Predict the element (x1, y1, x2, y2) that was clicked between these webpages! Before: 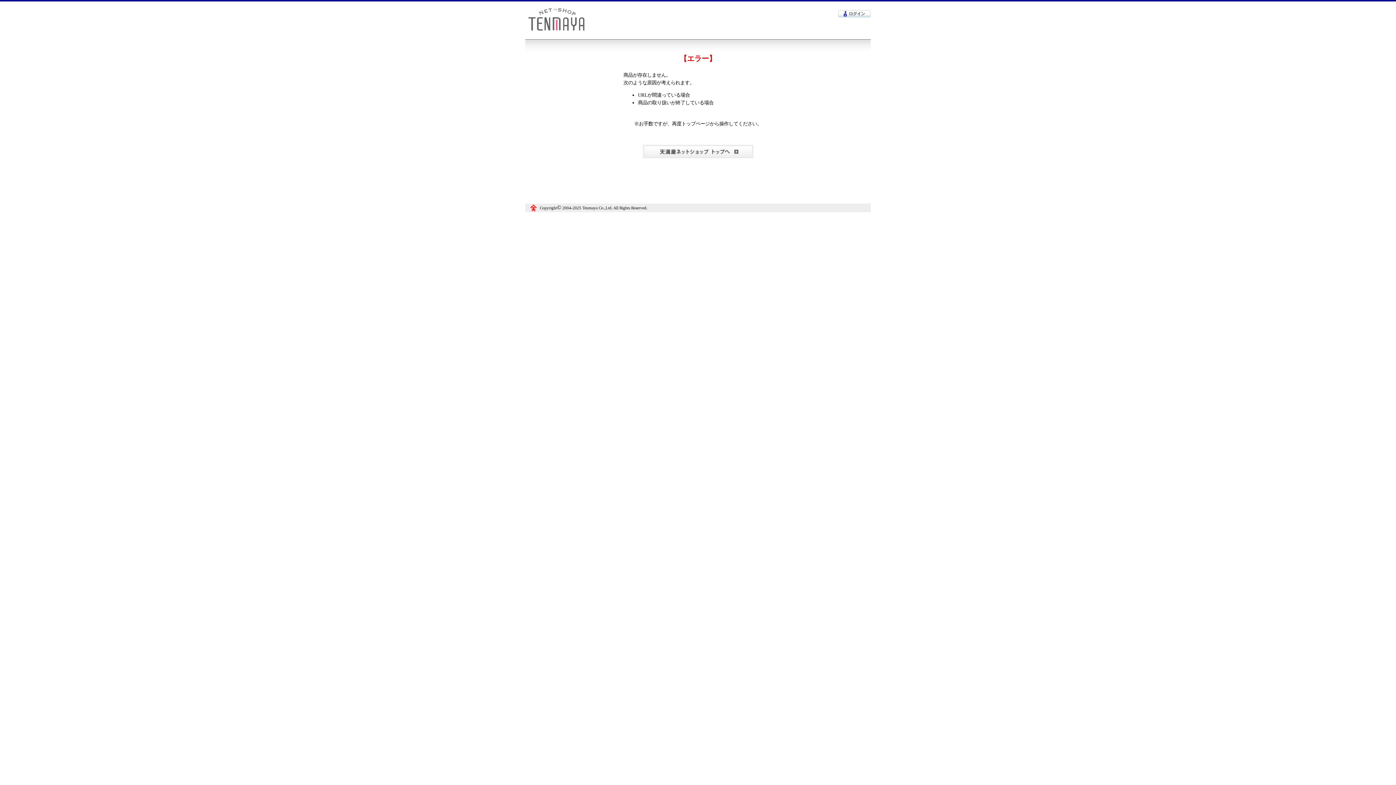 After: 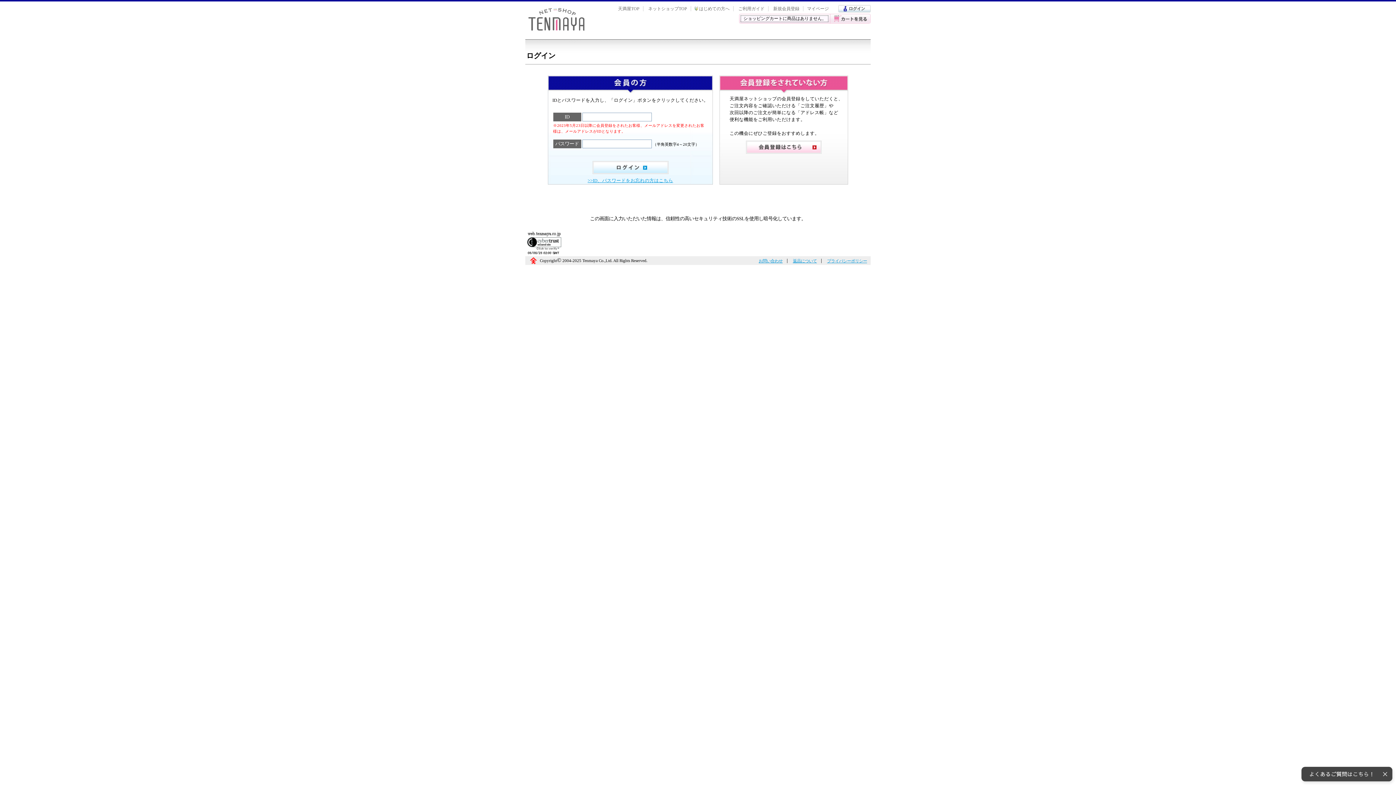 Action: bbox: (838, 10, 870, 15)